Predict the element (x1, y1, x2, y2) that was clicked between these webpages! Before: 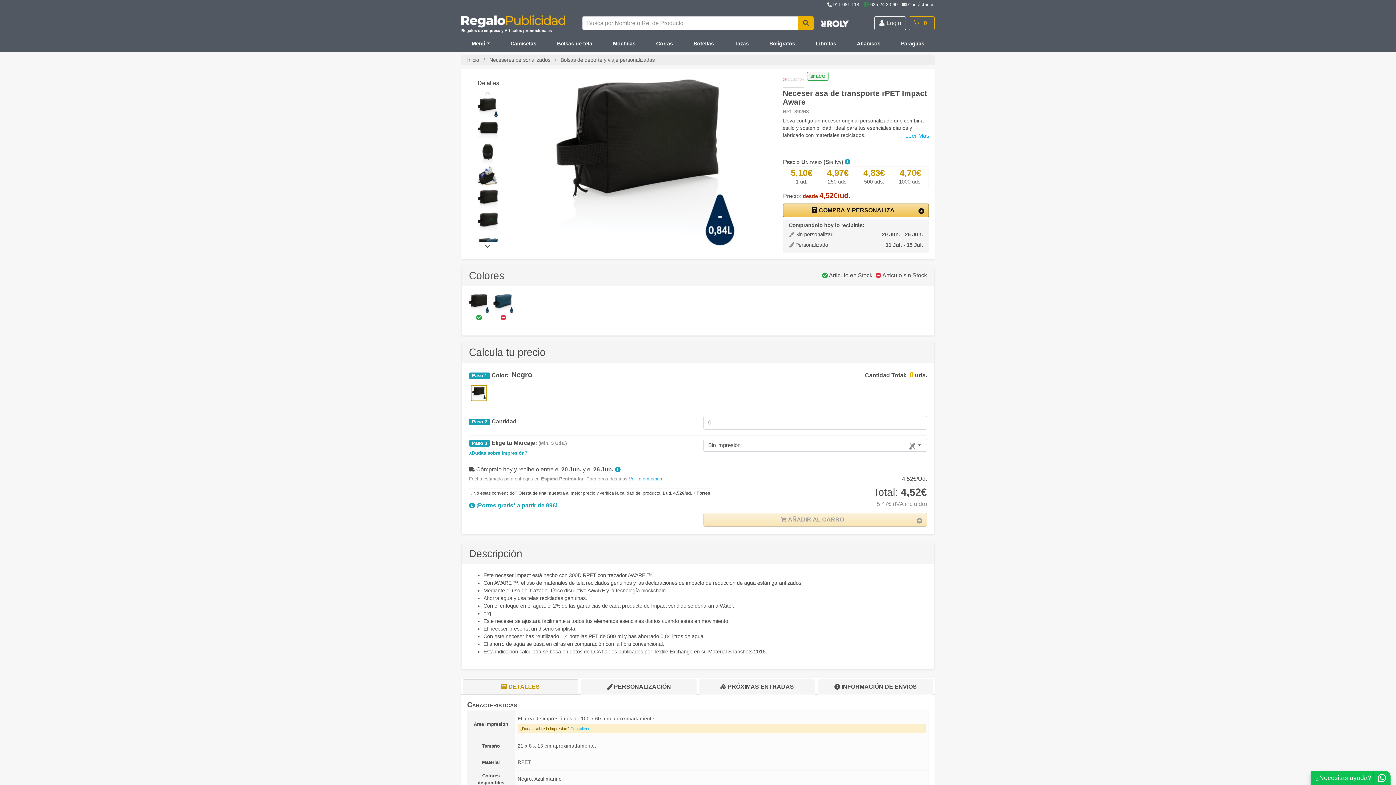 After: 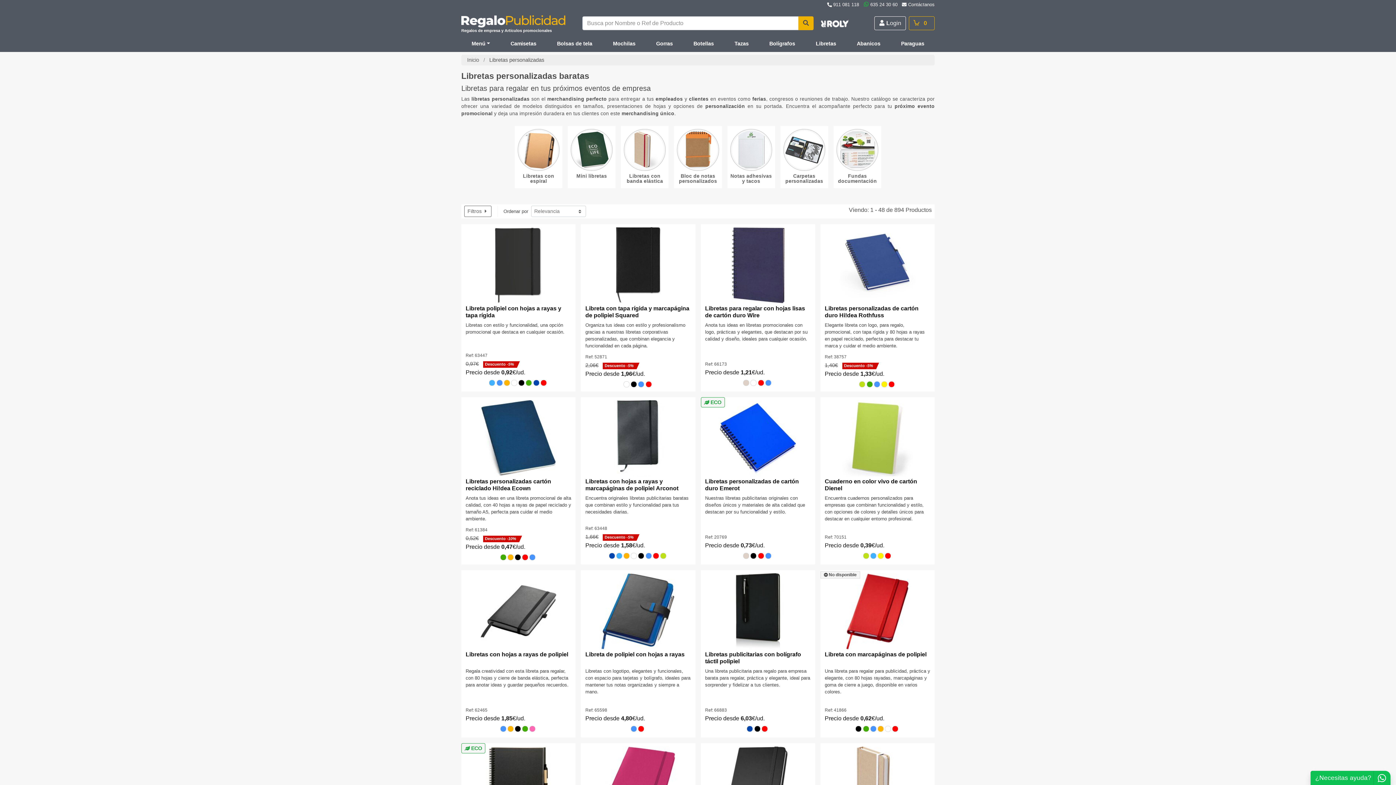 Action: label: Libretas bbox: (805, 37, 846, 51)